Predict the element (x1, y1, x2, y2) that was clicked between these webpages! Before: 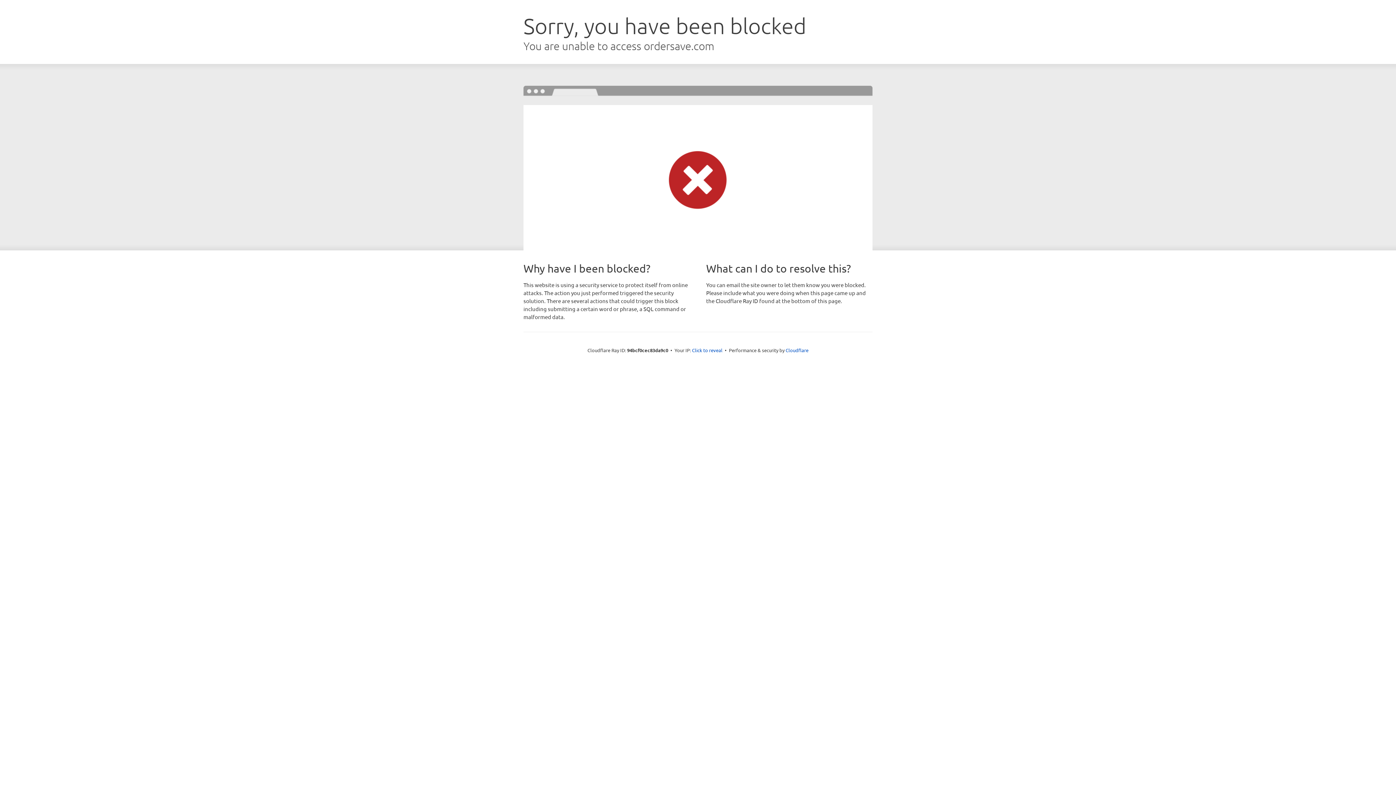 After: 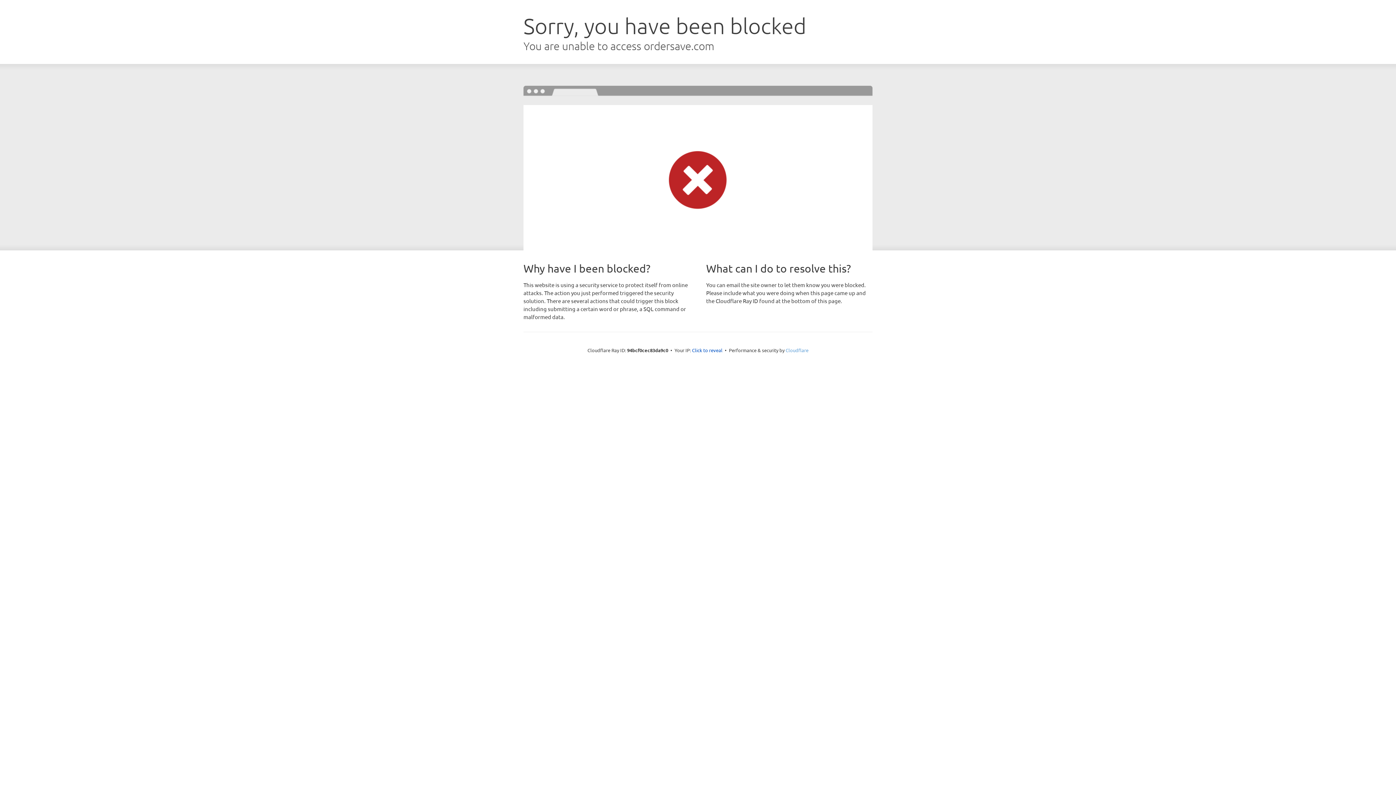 Action: label: Cloudflare bbox: (785, 347, 808, 353)